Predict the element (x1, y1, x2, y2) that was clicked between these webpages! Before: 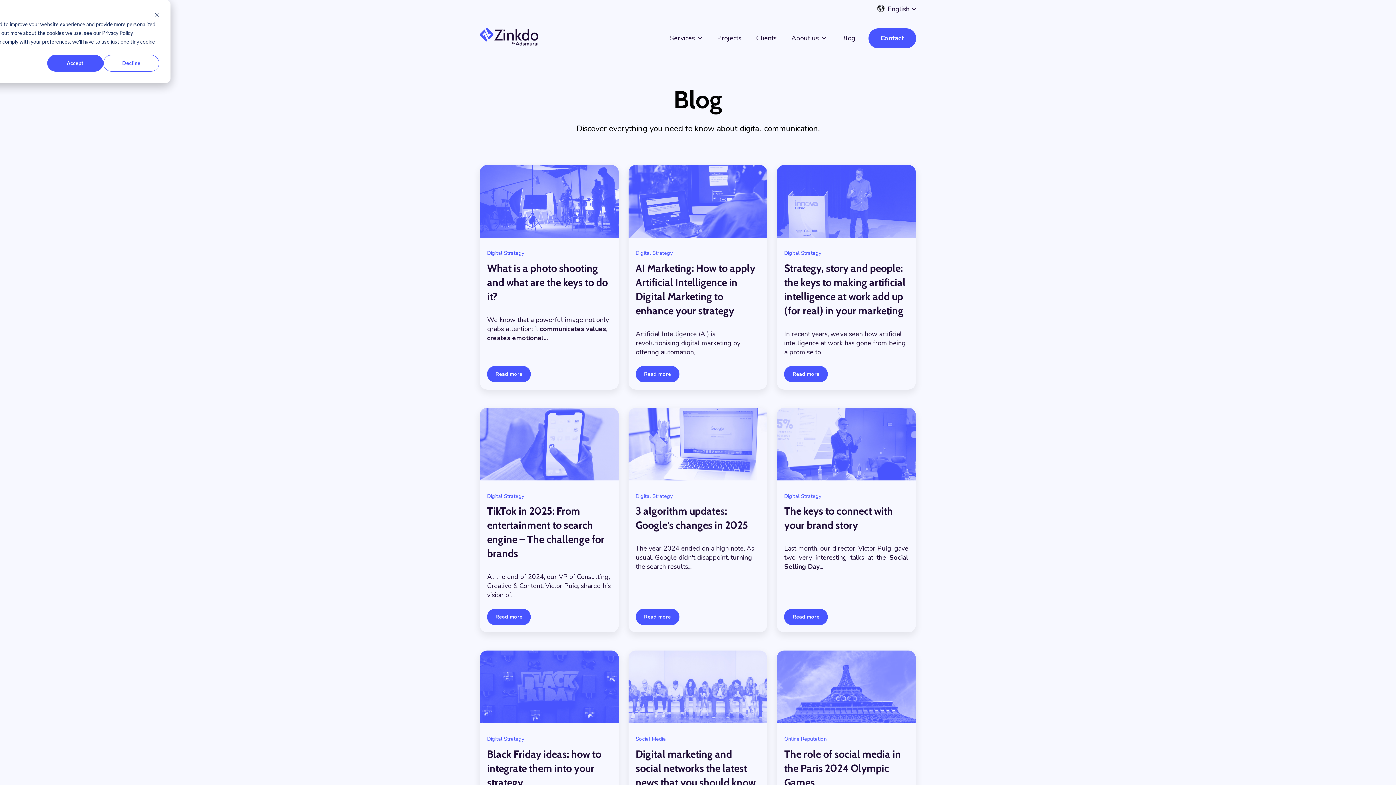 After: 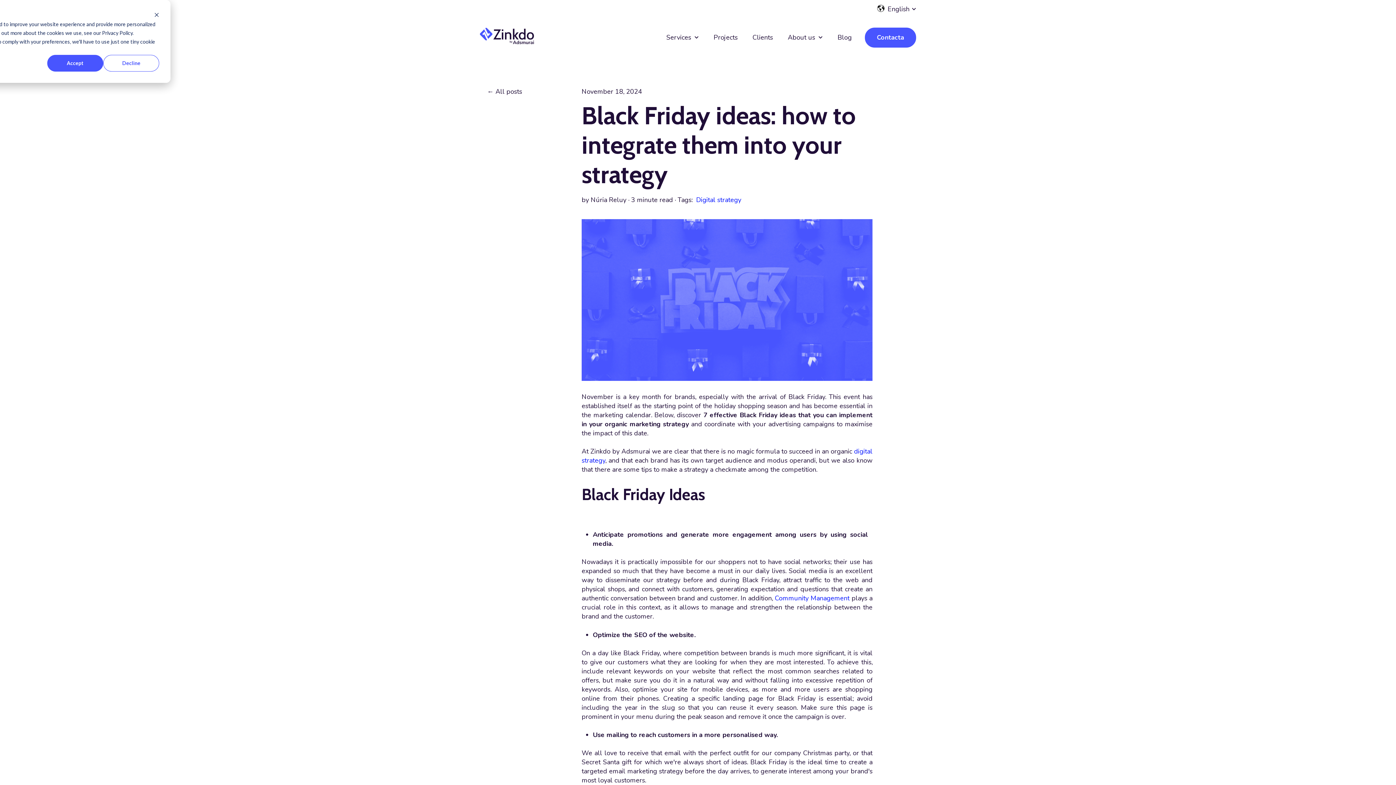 Action: label: Black Friday ideas: how to integrate them into your strategy bbox: (487, 748, 601, 788)